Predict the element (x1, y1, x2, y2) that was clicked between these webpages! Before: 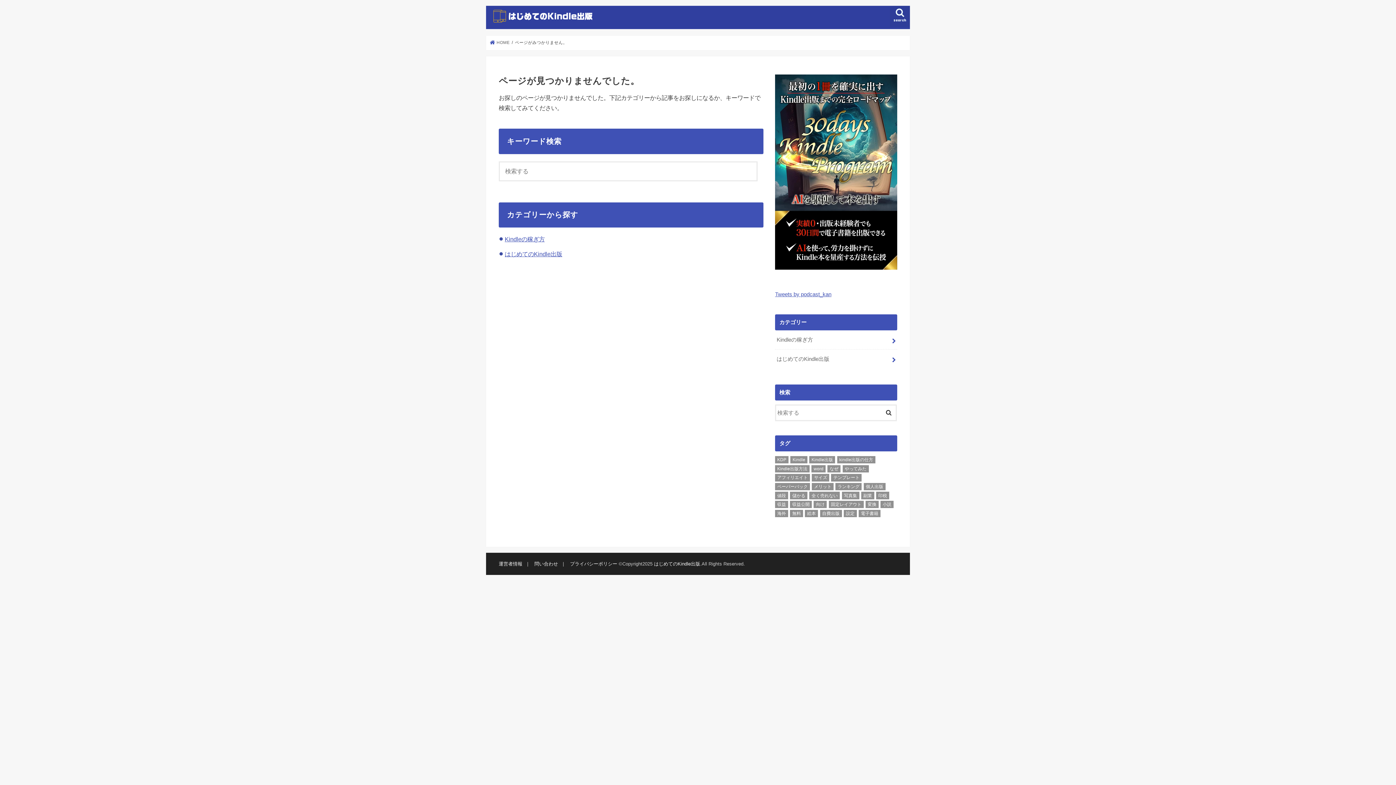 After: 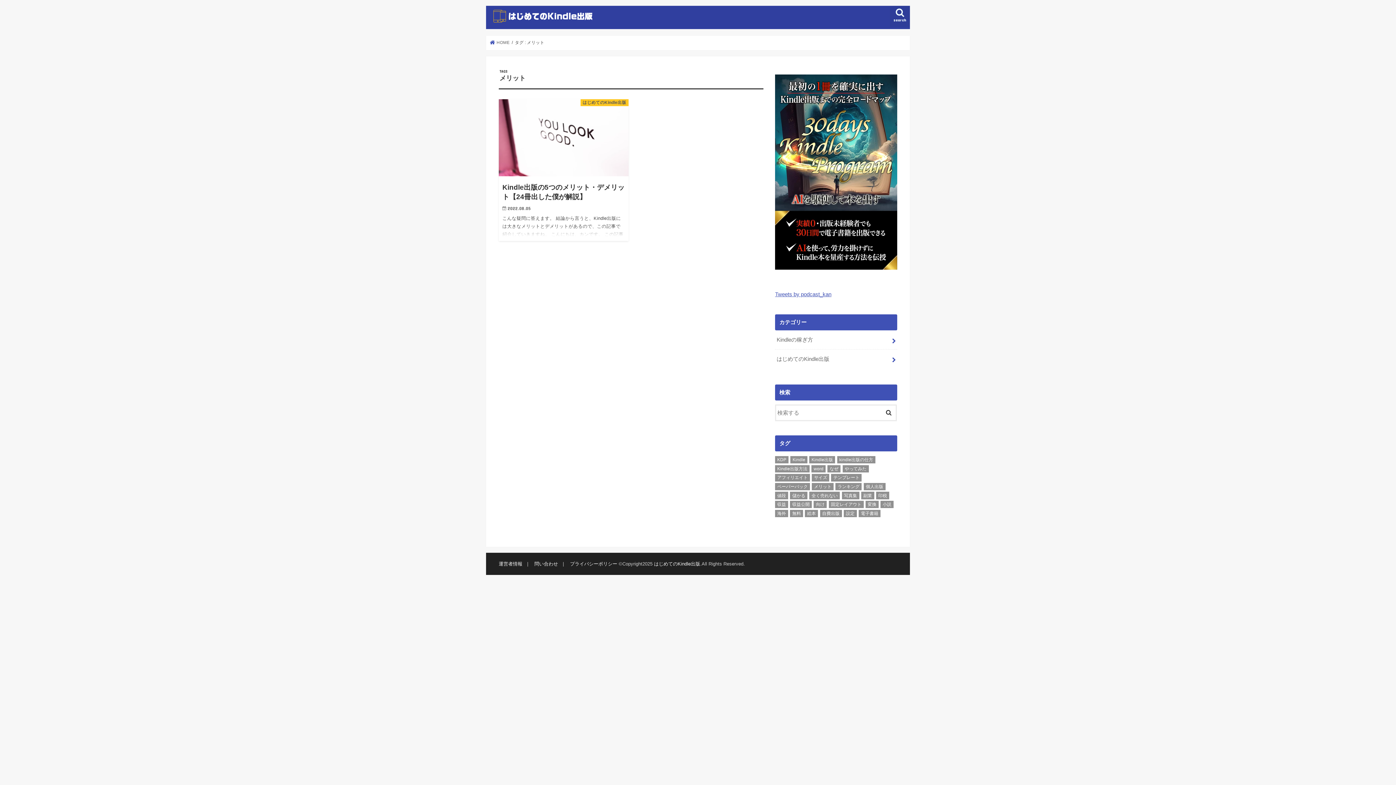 Action: bbox: (812, 483, 833, 490) label: メリット (1個の項目)